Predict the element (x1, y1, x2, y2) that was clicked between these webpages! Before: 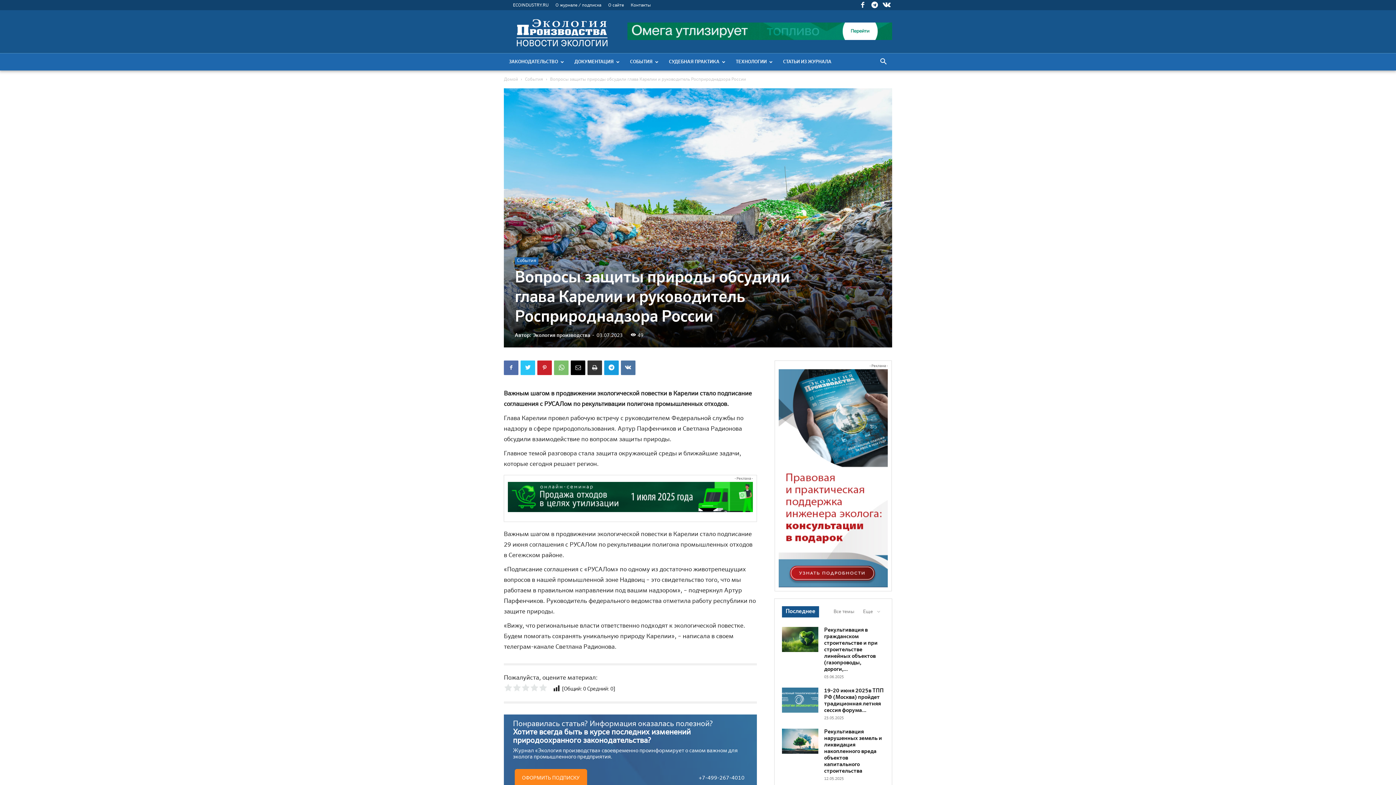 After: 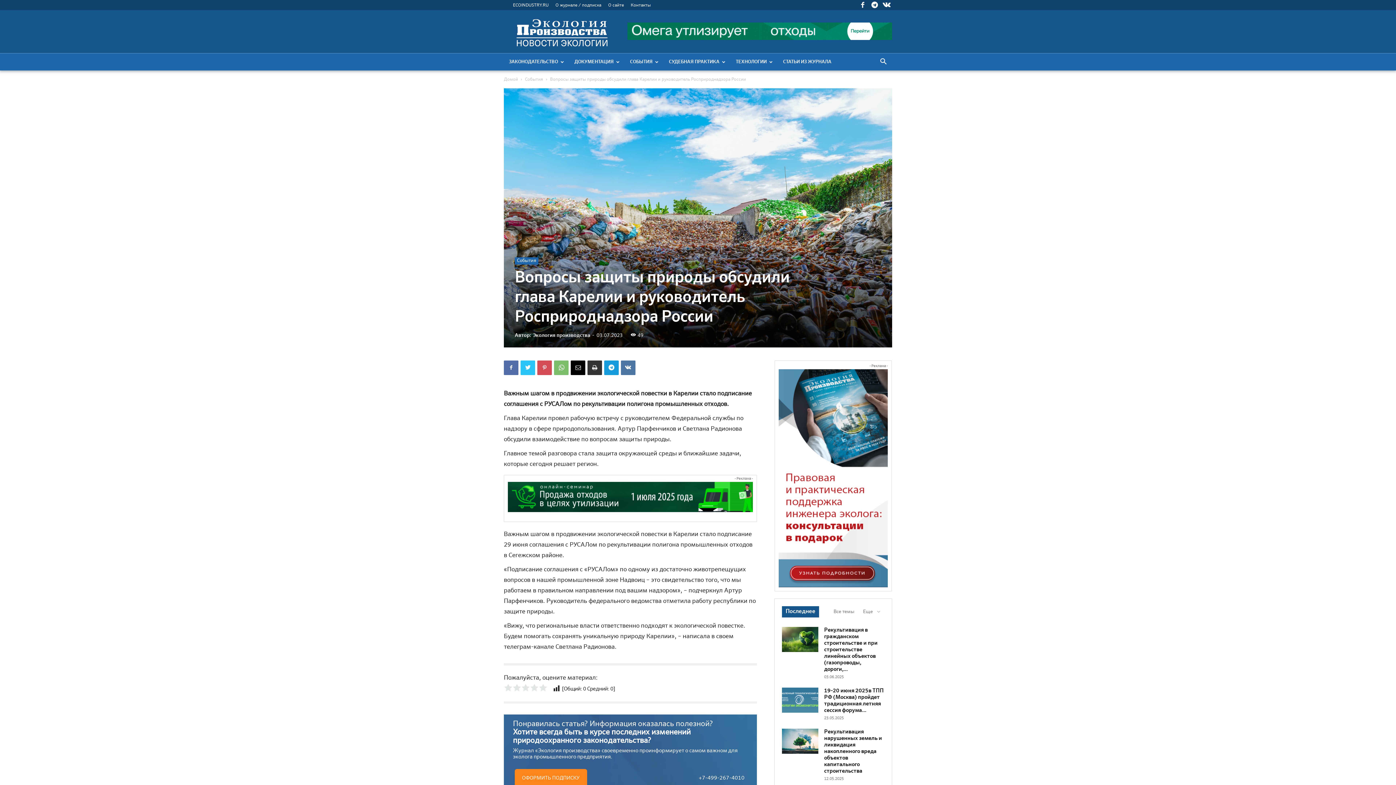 Action: bbox: (537, 360, 552, 375)